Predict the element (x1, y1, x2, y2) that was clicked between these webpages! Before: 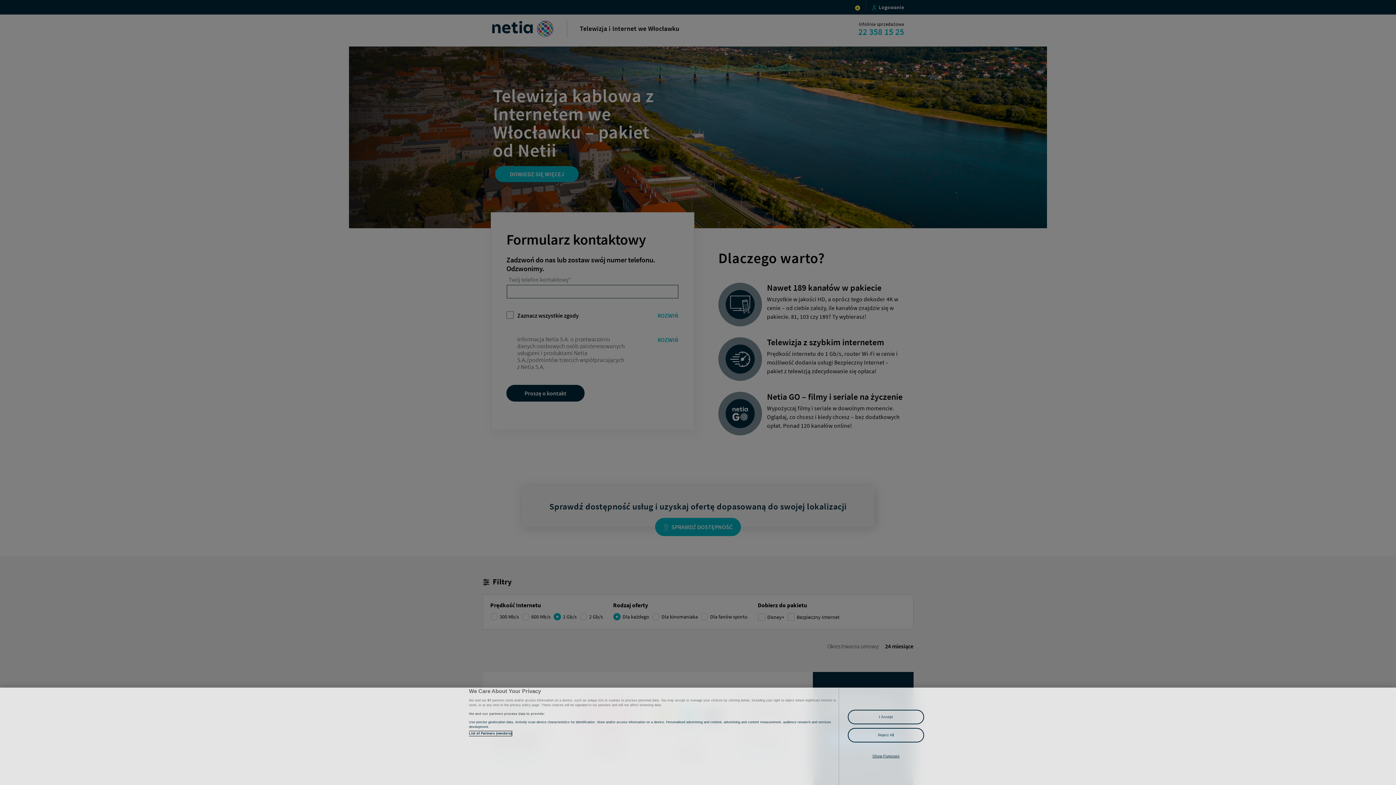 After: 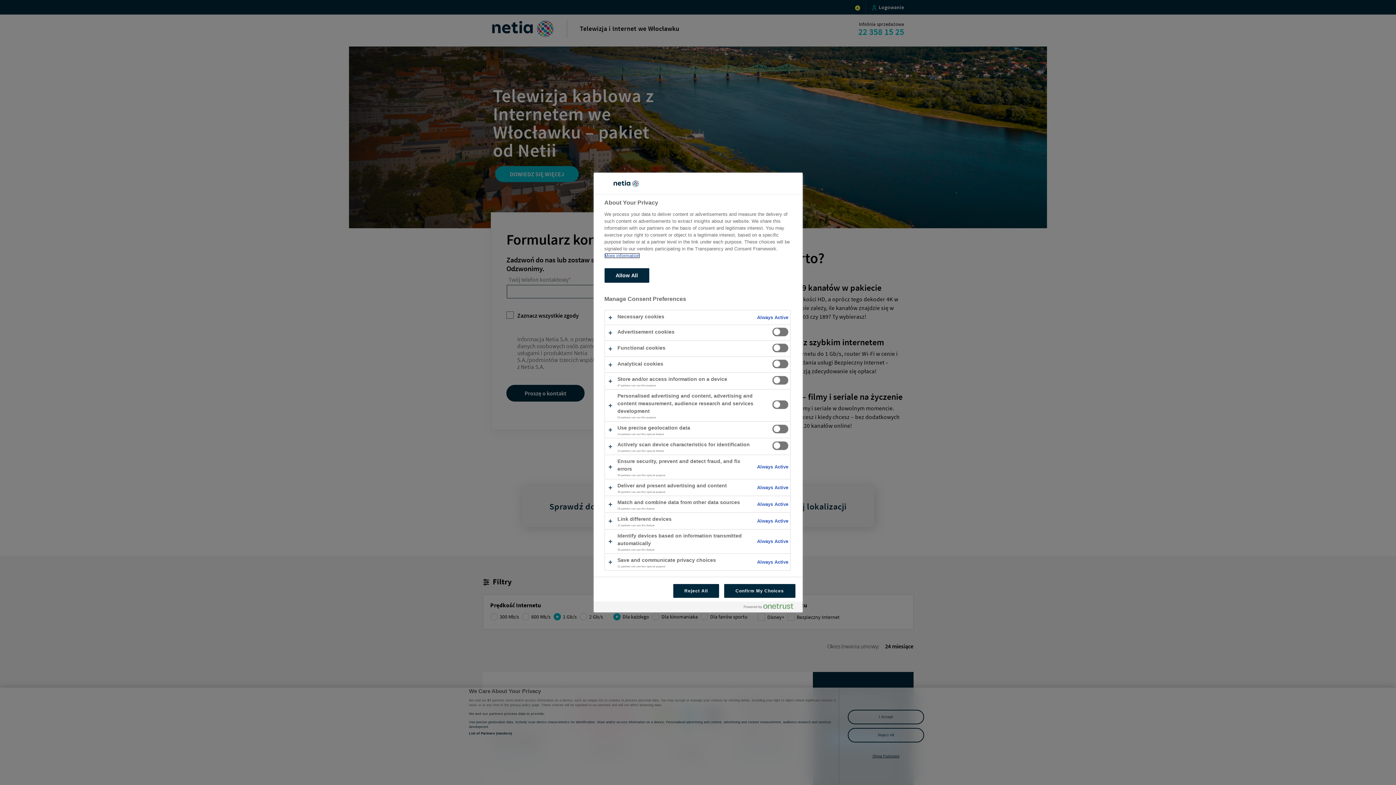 Action: label: Show Purposes bbox: (848, 750, 924, 763)